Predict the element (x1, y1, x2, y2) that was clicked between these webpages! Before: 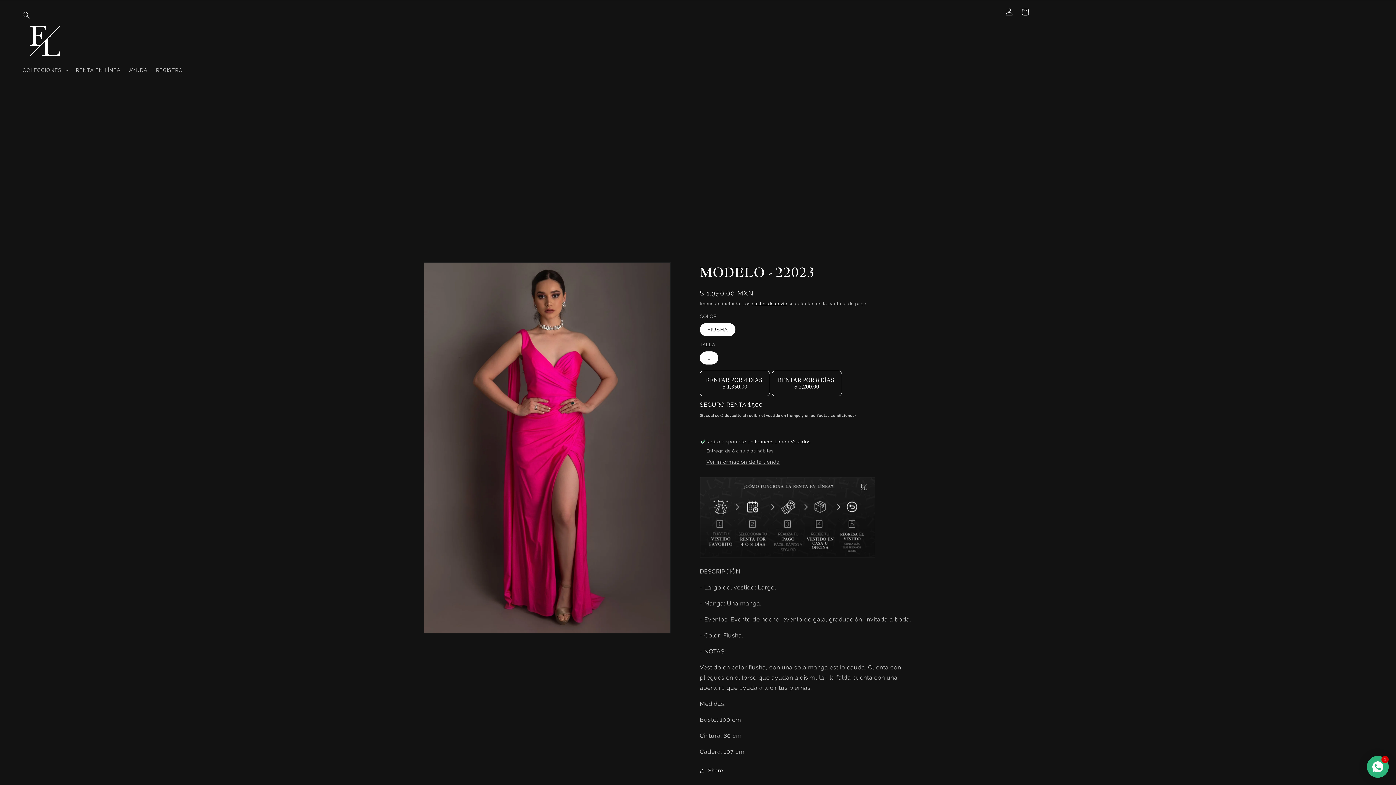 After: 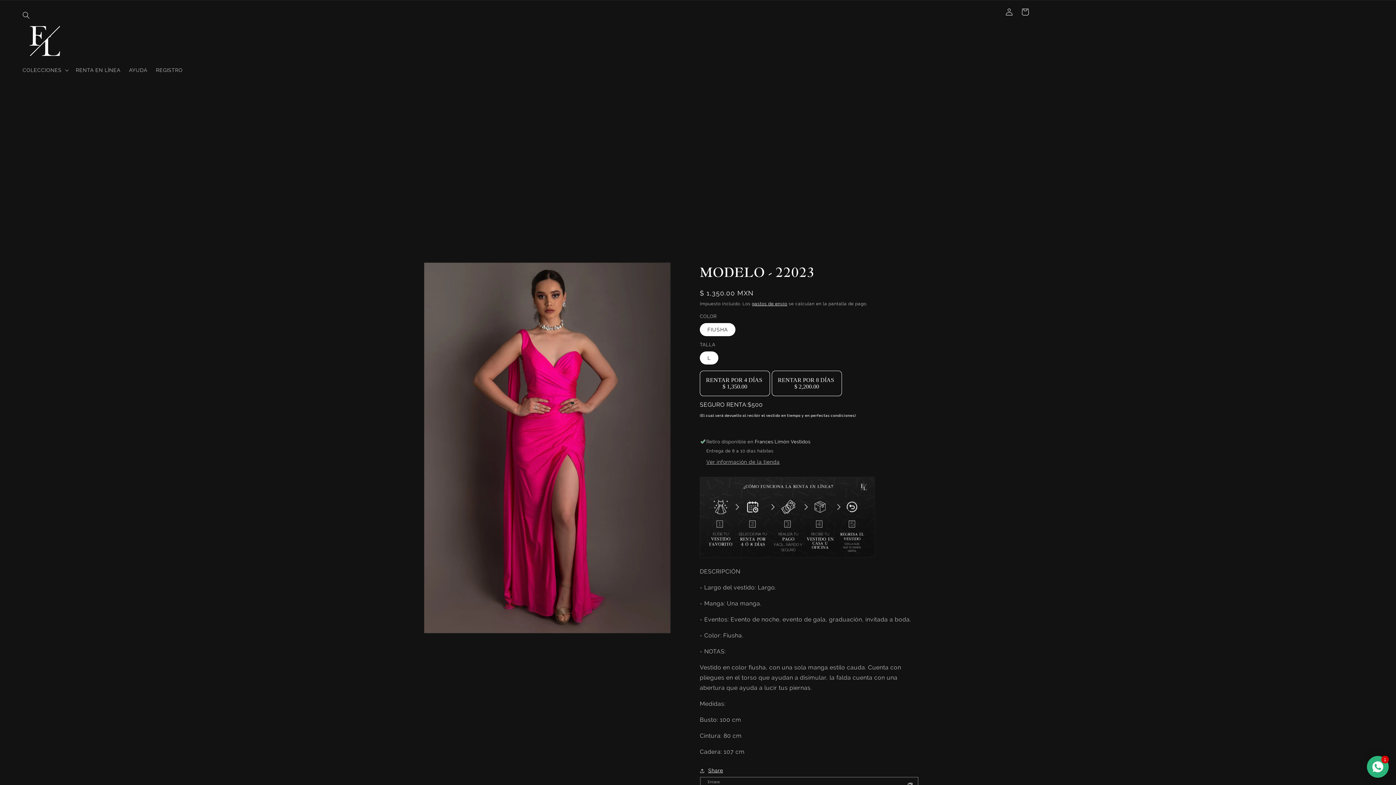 Action: label: Share bbox: (700, 766, 723, 775)